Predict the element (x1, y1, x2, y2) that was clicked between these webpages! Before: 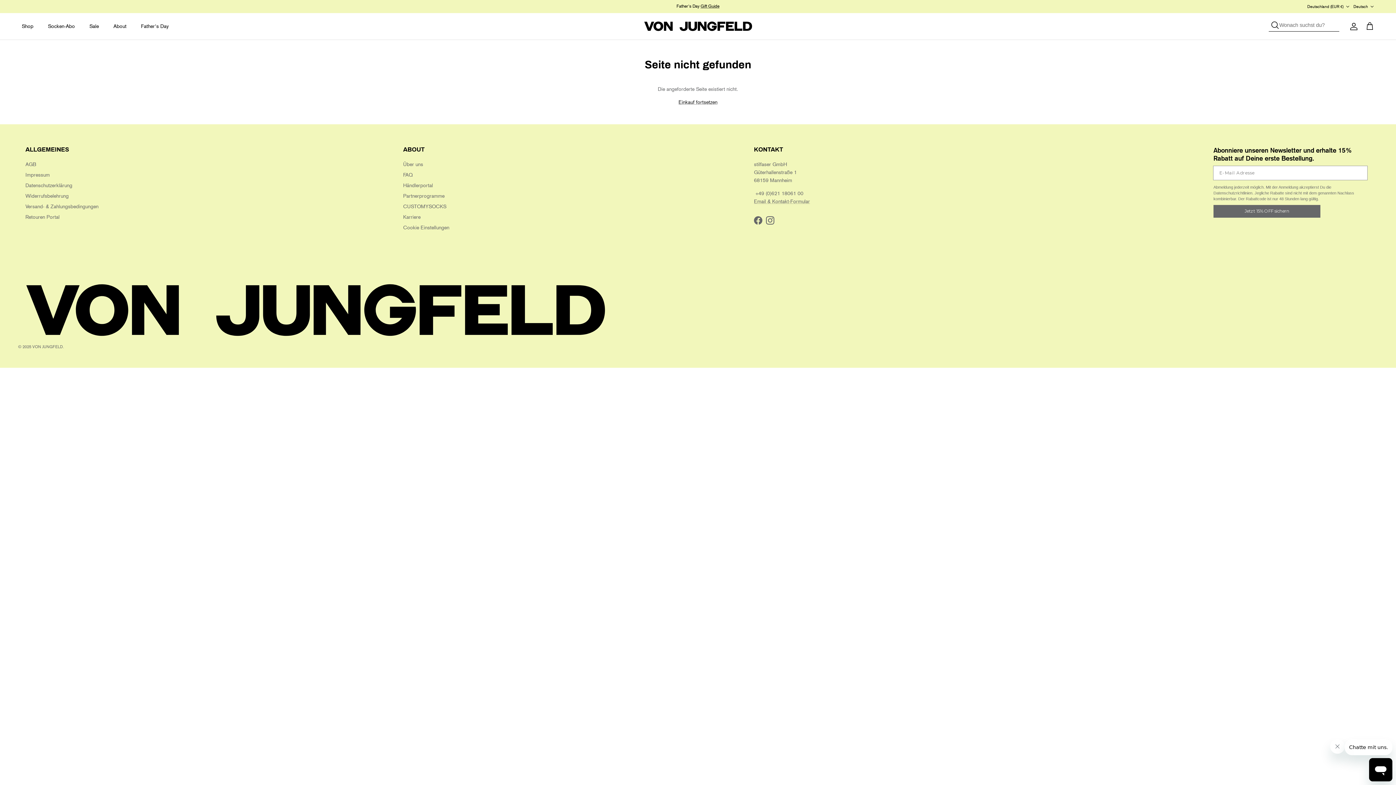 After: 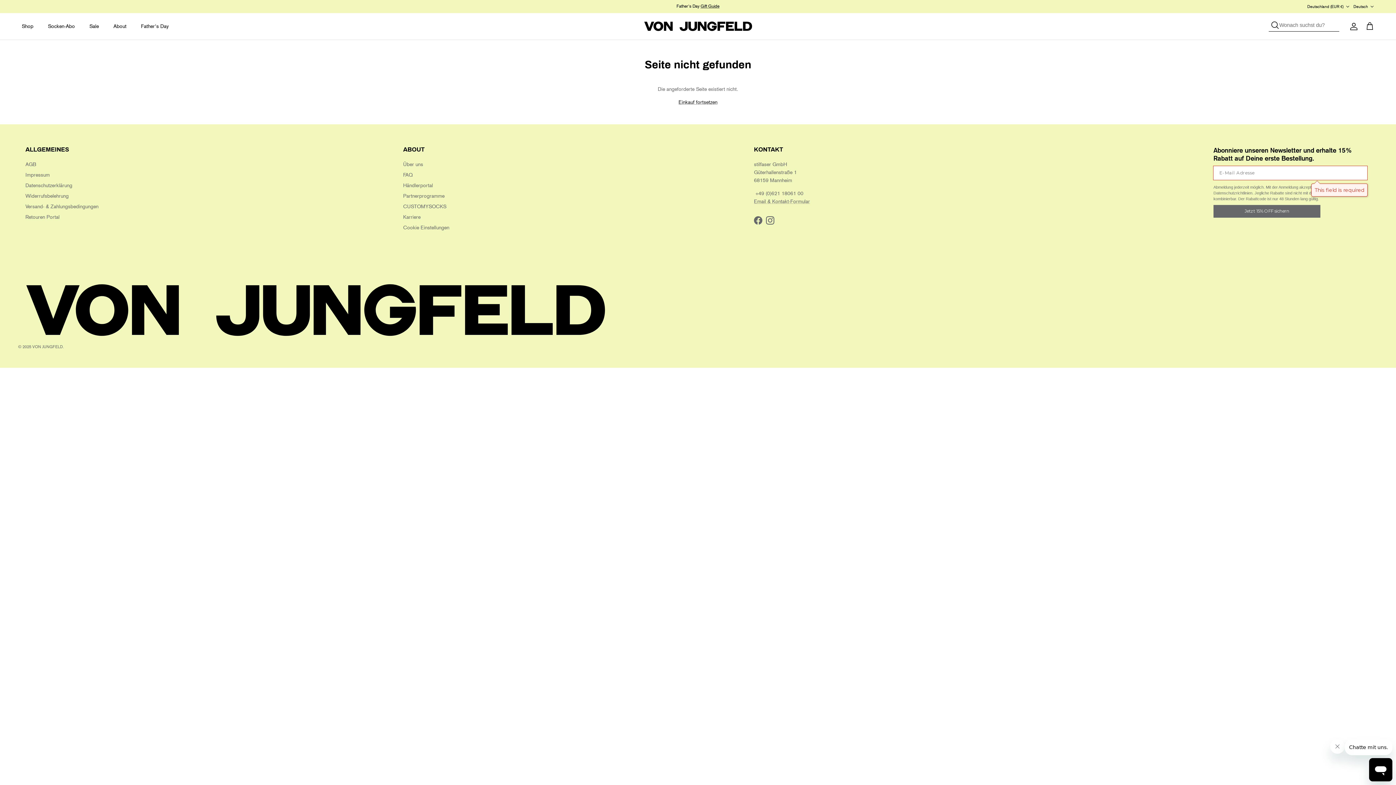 Action: bbox: (1213, 205, 1320, 217) label: Jetzt 15% OFF sichern